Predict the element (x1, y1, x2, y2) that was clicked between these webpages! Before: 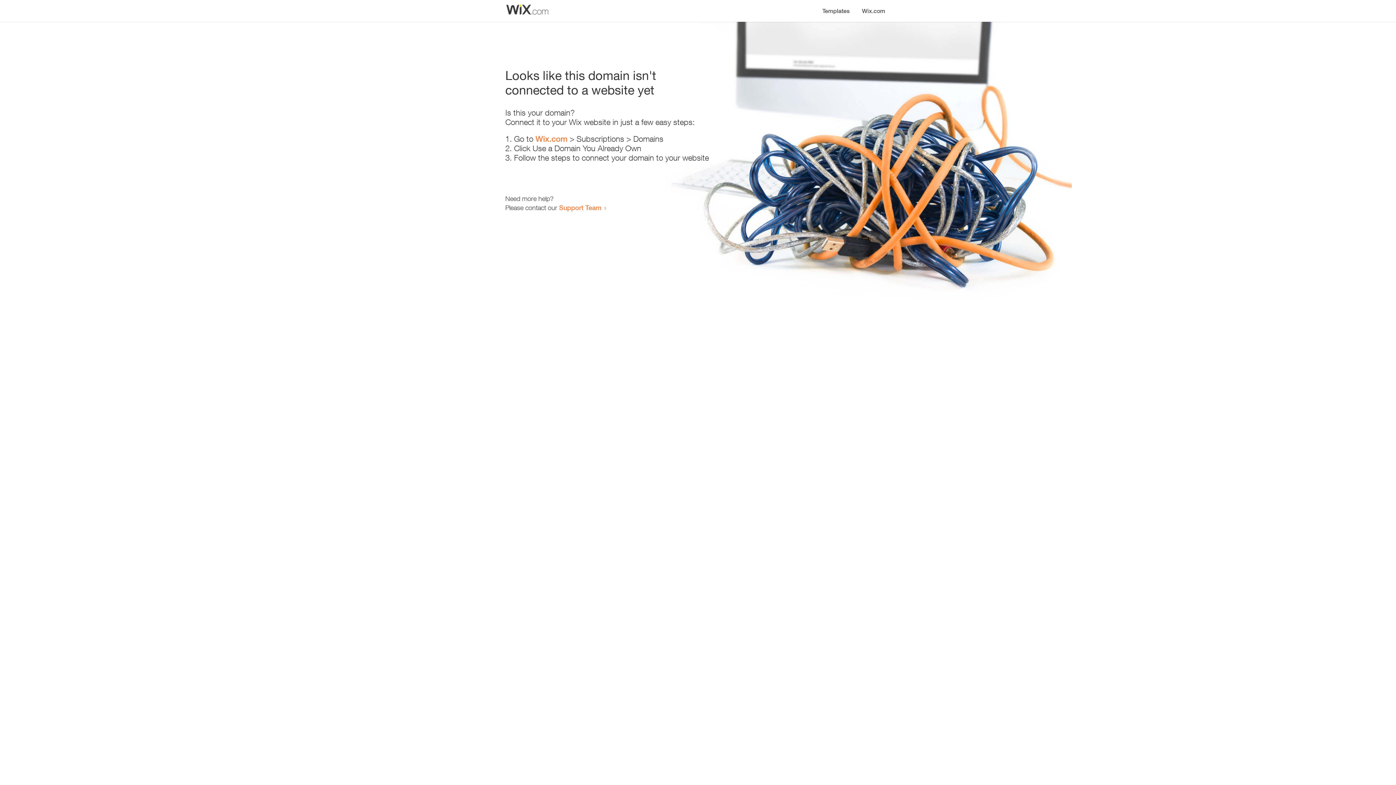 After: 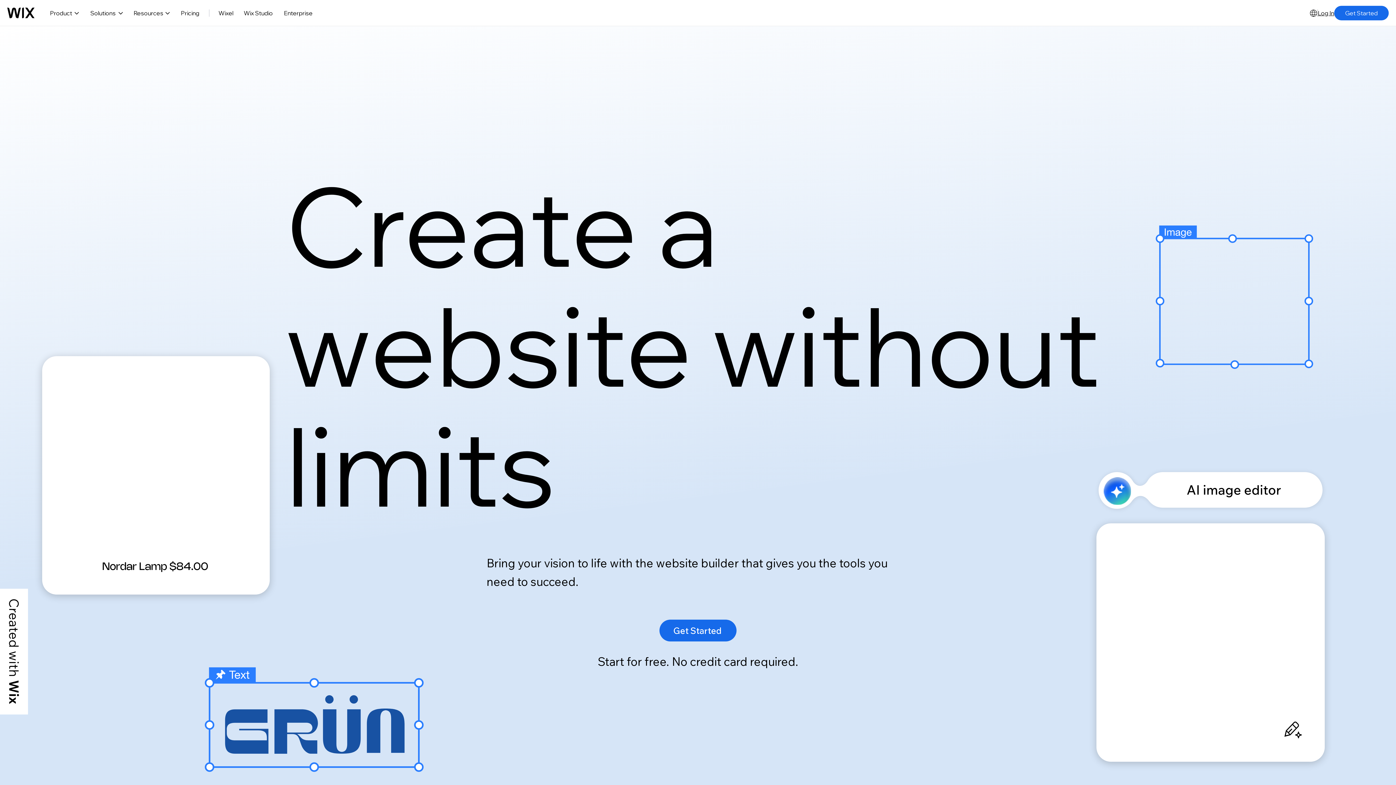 Action: bbox: (856, 0, 890, 14) label: Wix.com